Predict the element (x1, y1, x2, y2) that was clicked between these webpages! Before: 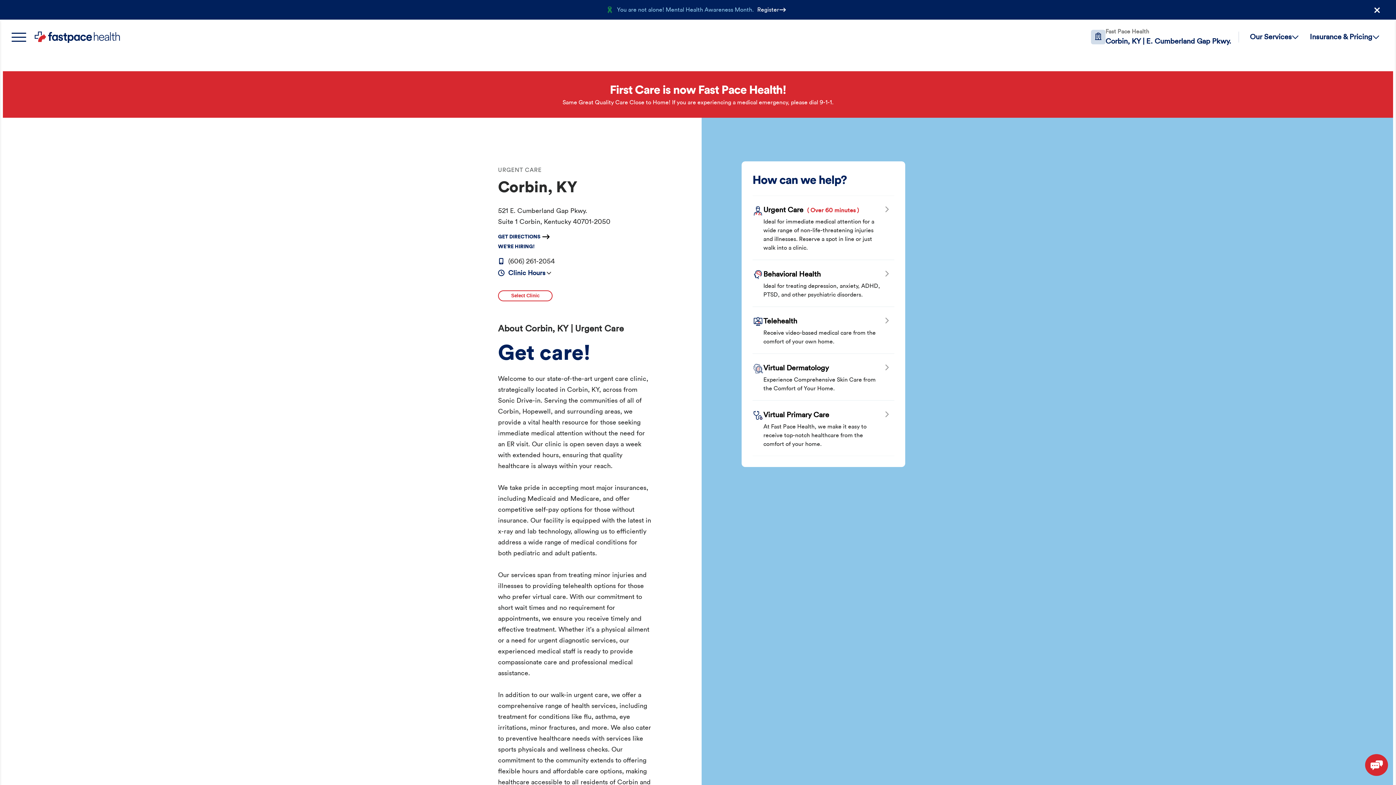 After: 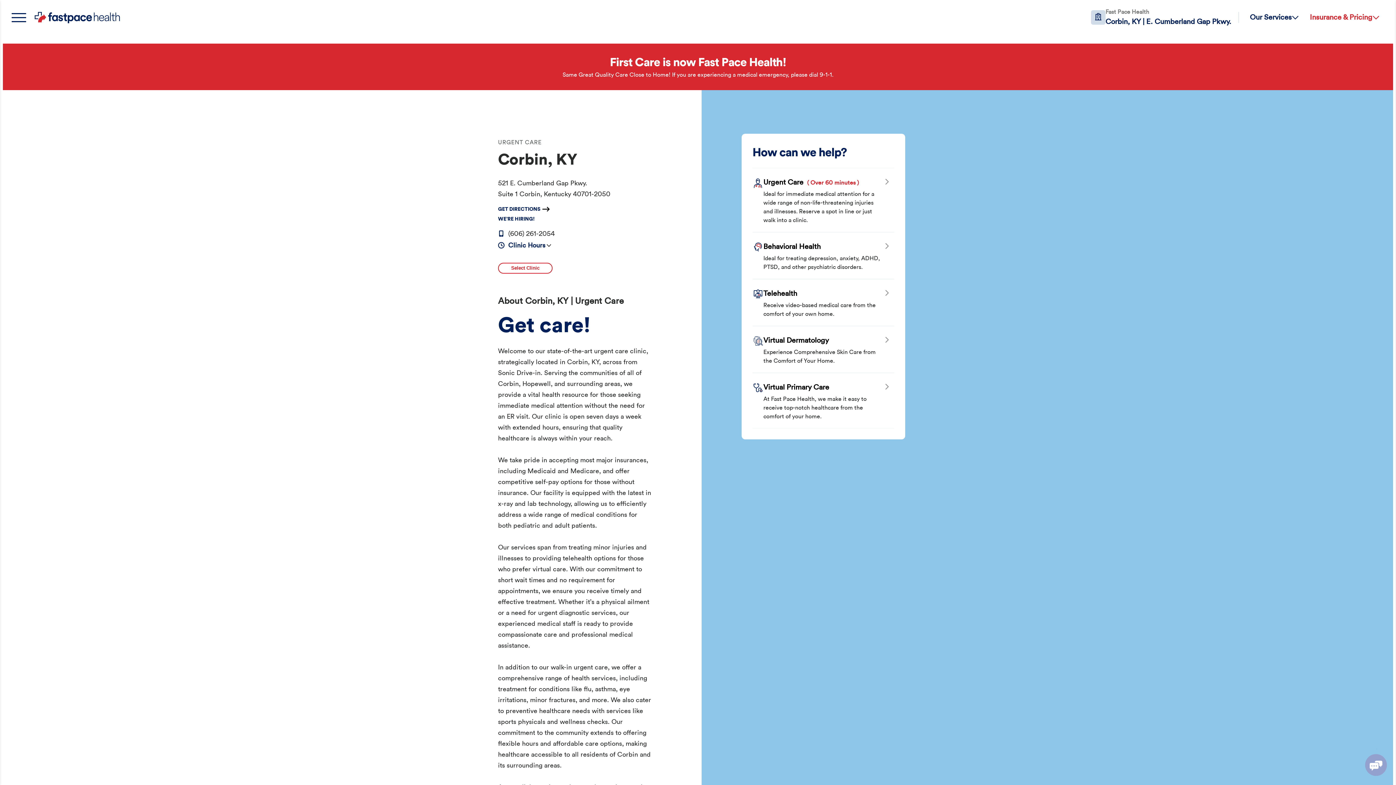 Action: label: Close Notification Banner bbox: (1373, 5, 1385, 17)